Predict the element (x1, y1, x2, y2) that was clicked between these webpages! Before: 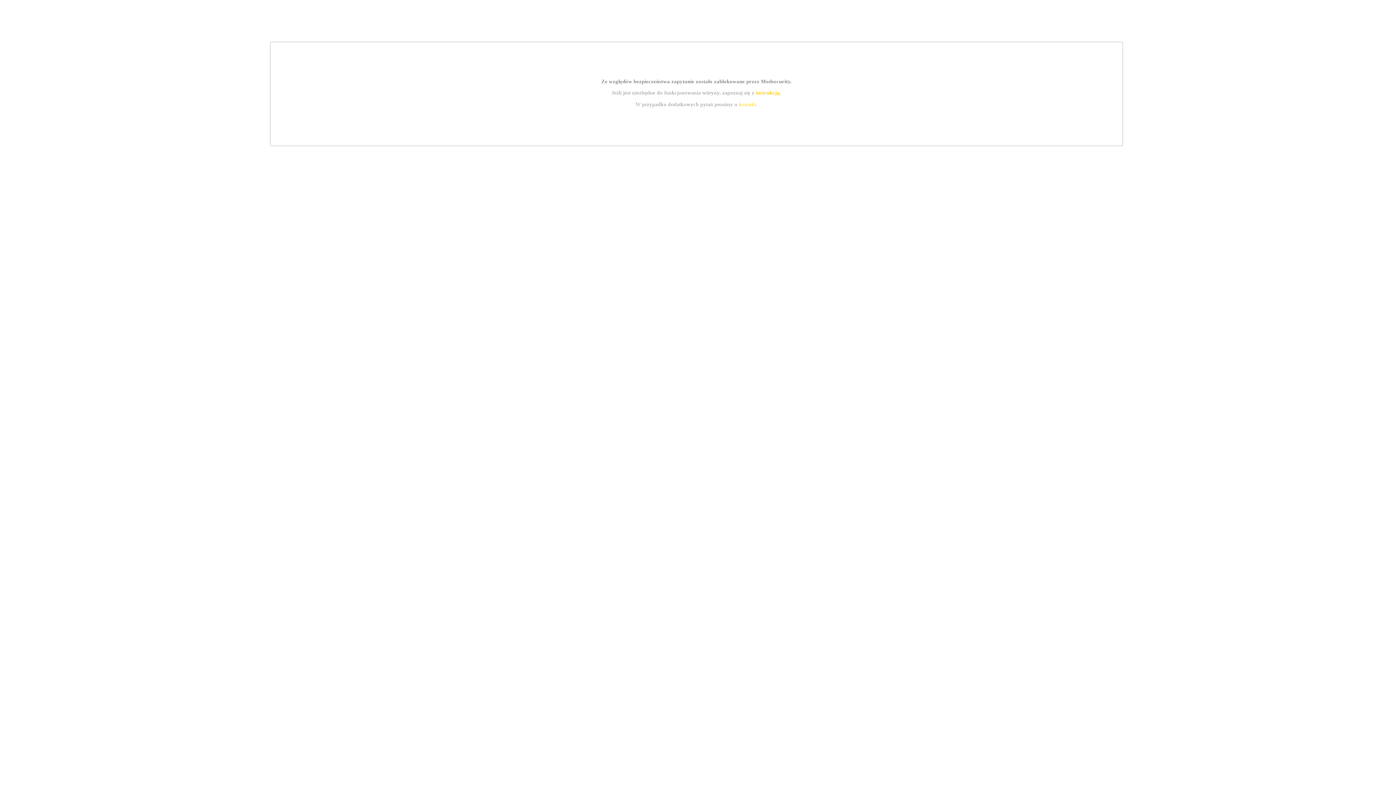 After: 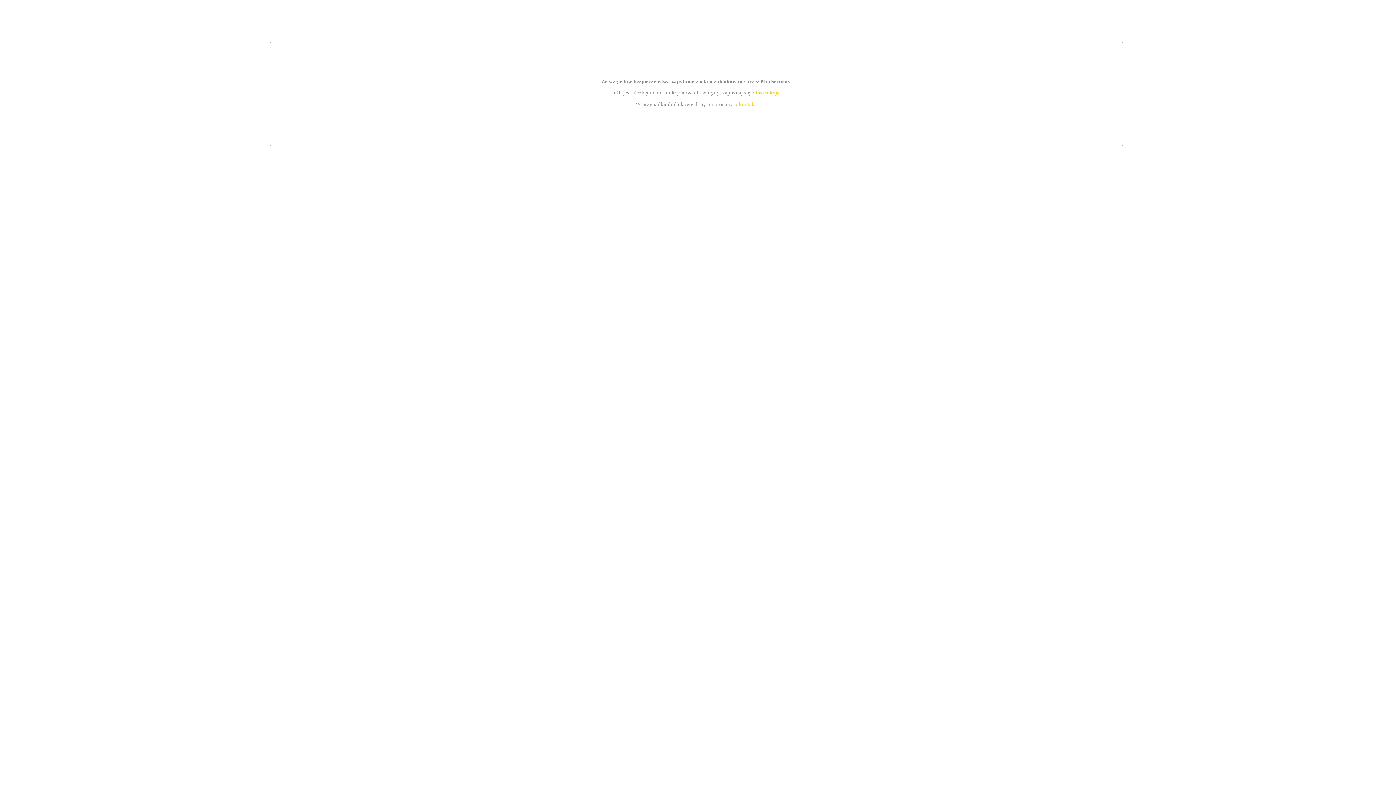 Action: bbox: (755, 89, 779, 95) label: instrukcją